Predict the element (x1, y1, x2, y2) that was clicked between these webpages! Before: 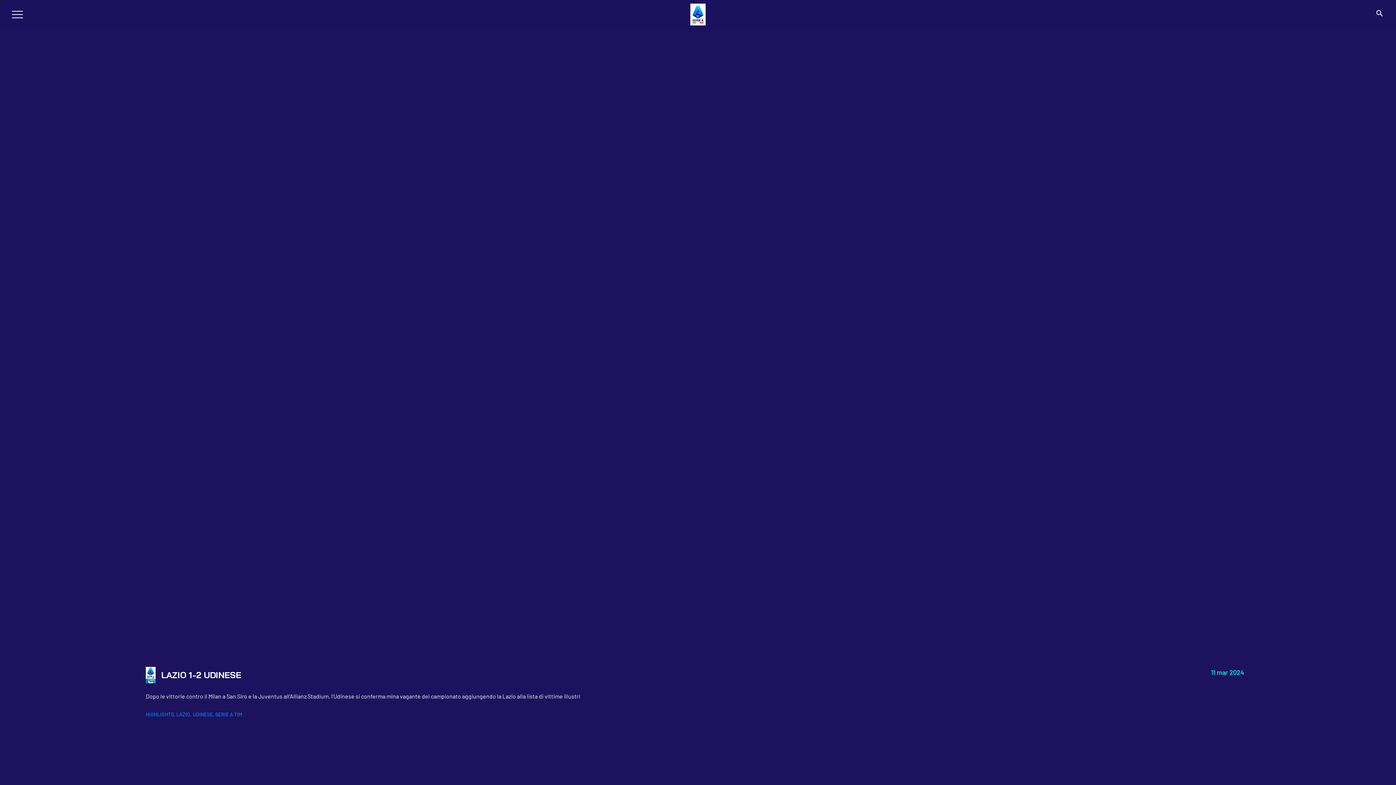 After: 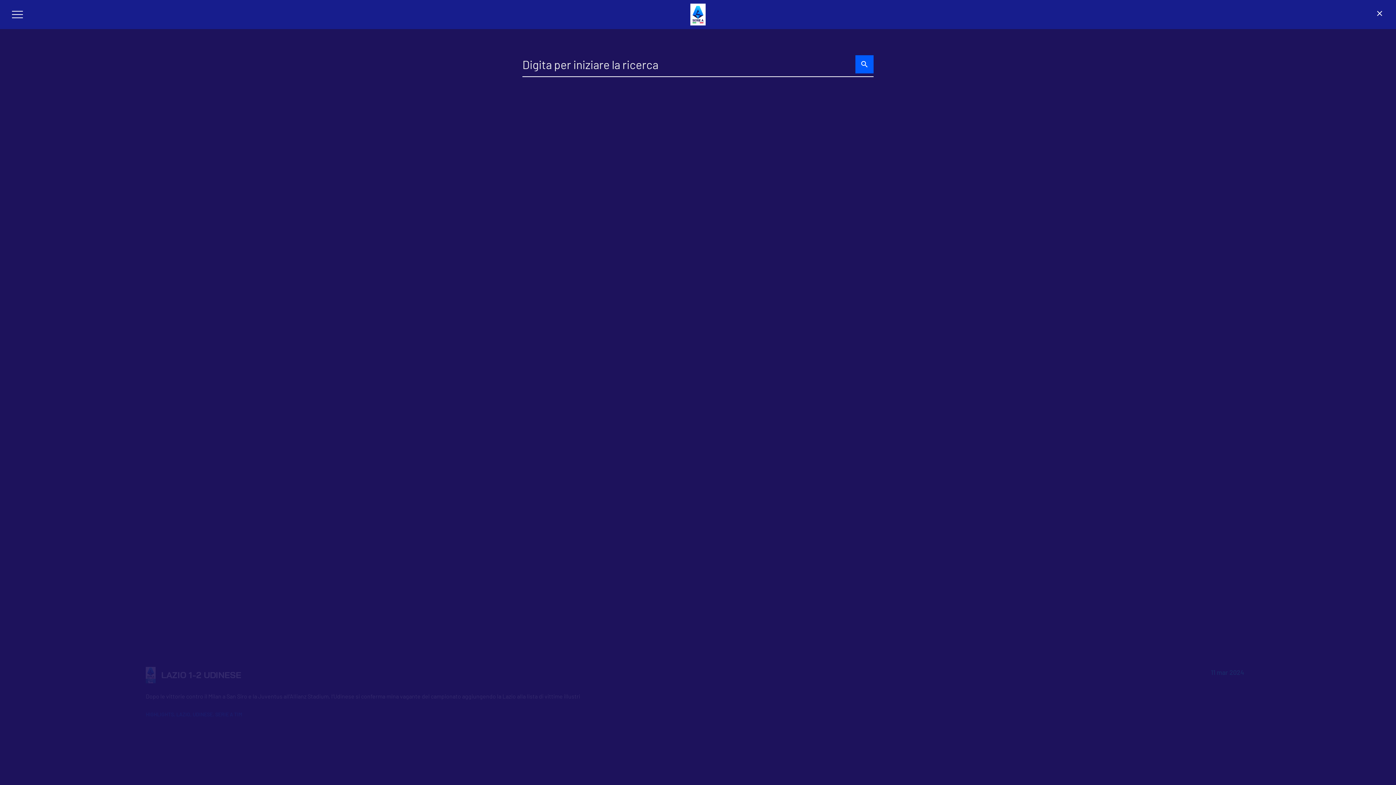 Action: label: search bbox: (1375, 12, 1384, 18)